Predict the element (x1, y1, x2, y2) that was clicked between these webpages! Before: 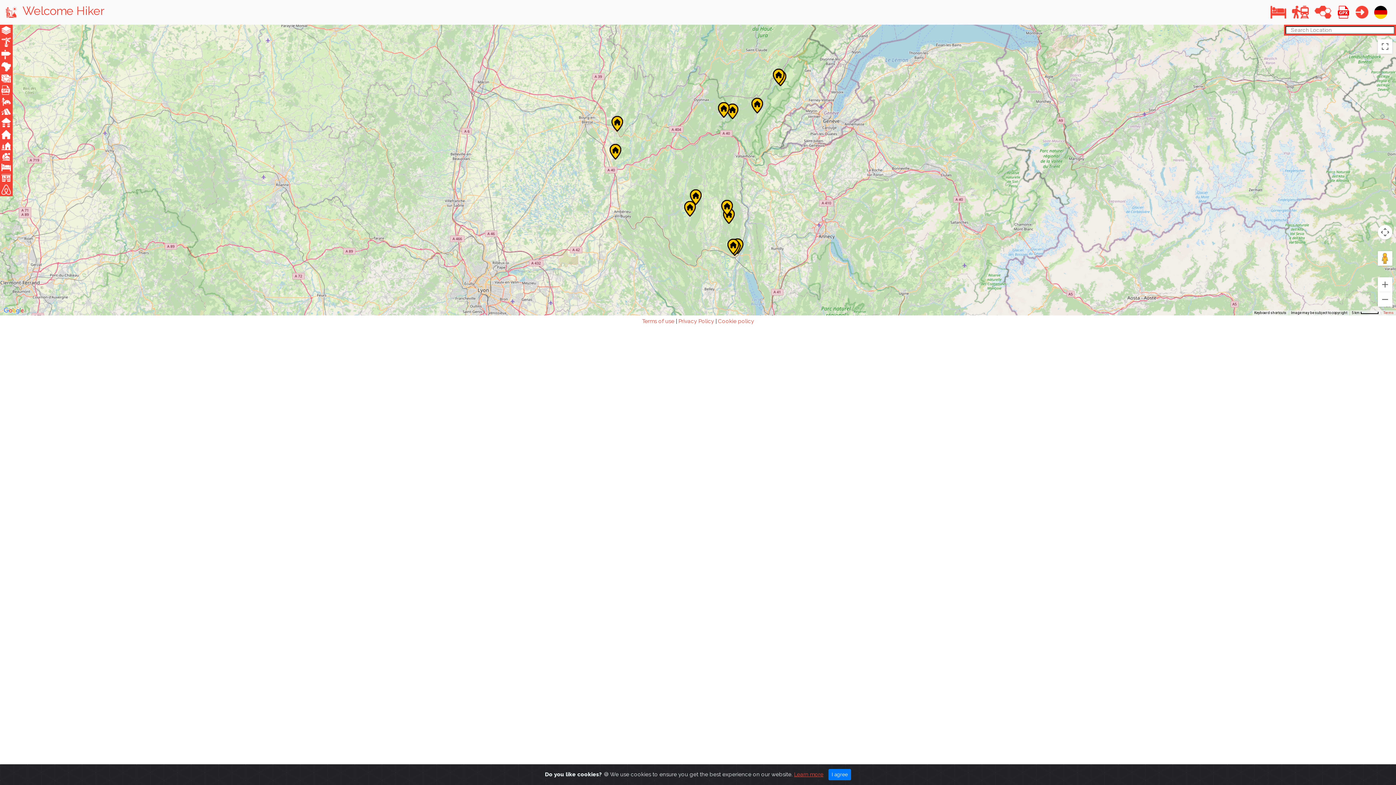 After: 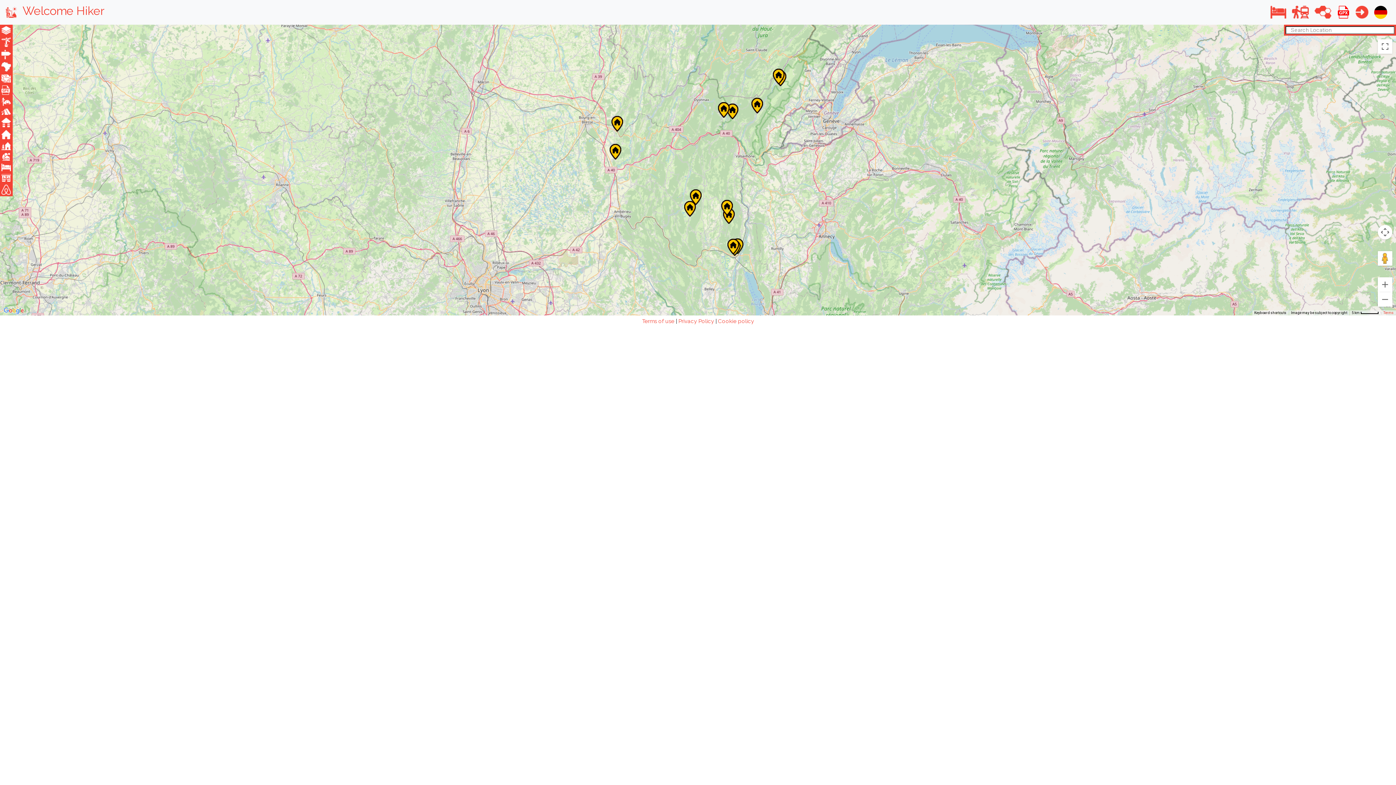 Action: bbox: (828, 769, 851, 780) label: I agree